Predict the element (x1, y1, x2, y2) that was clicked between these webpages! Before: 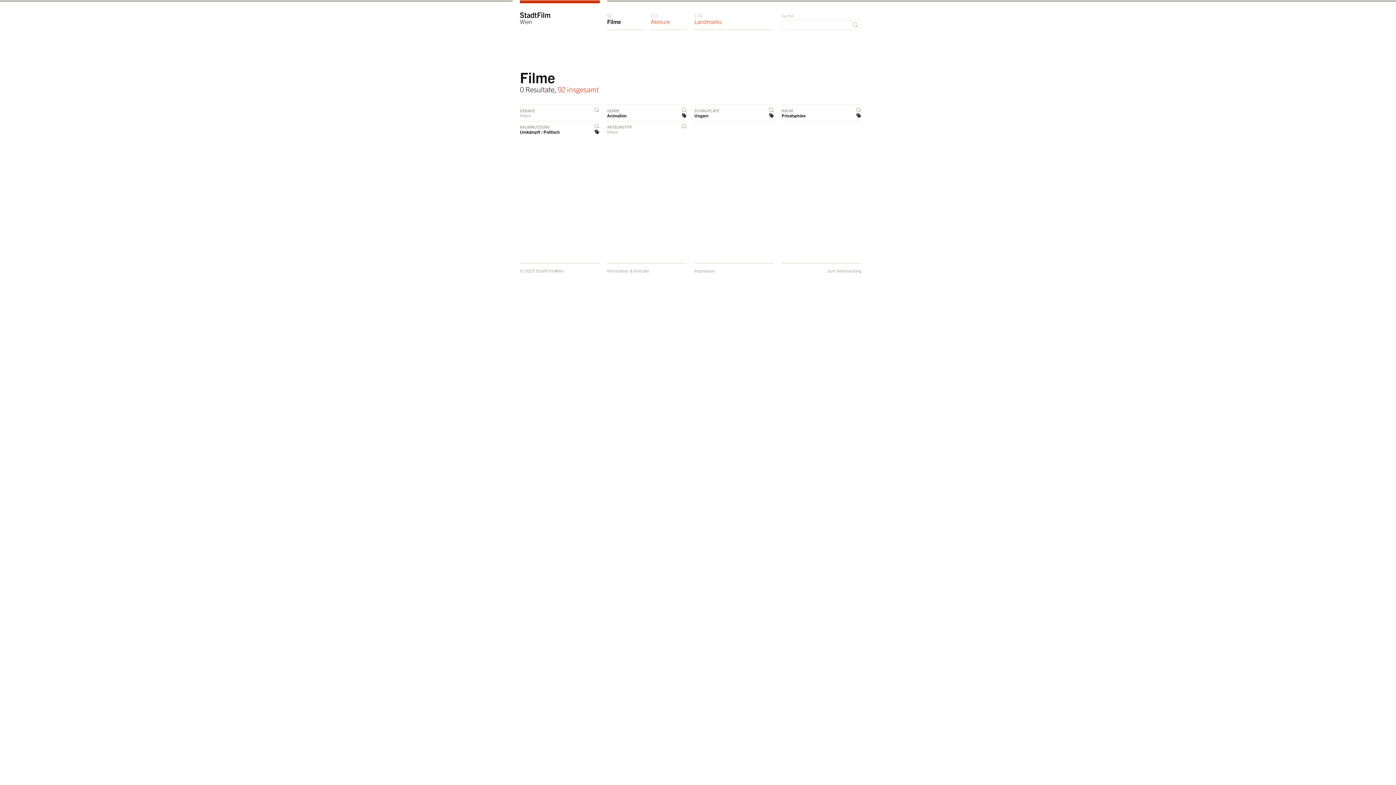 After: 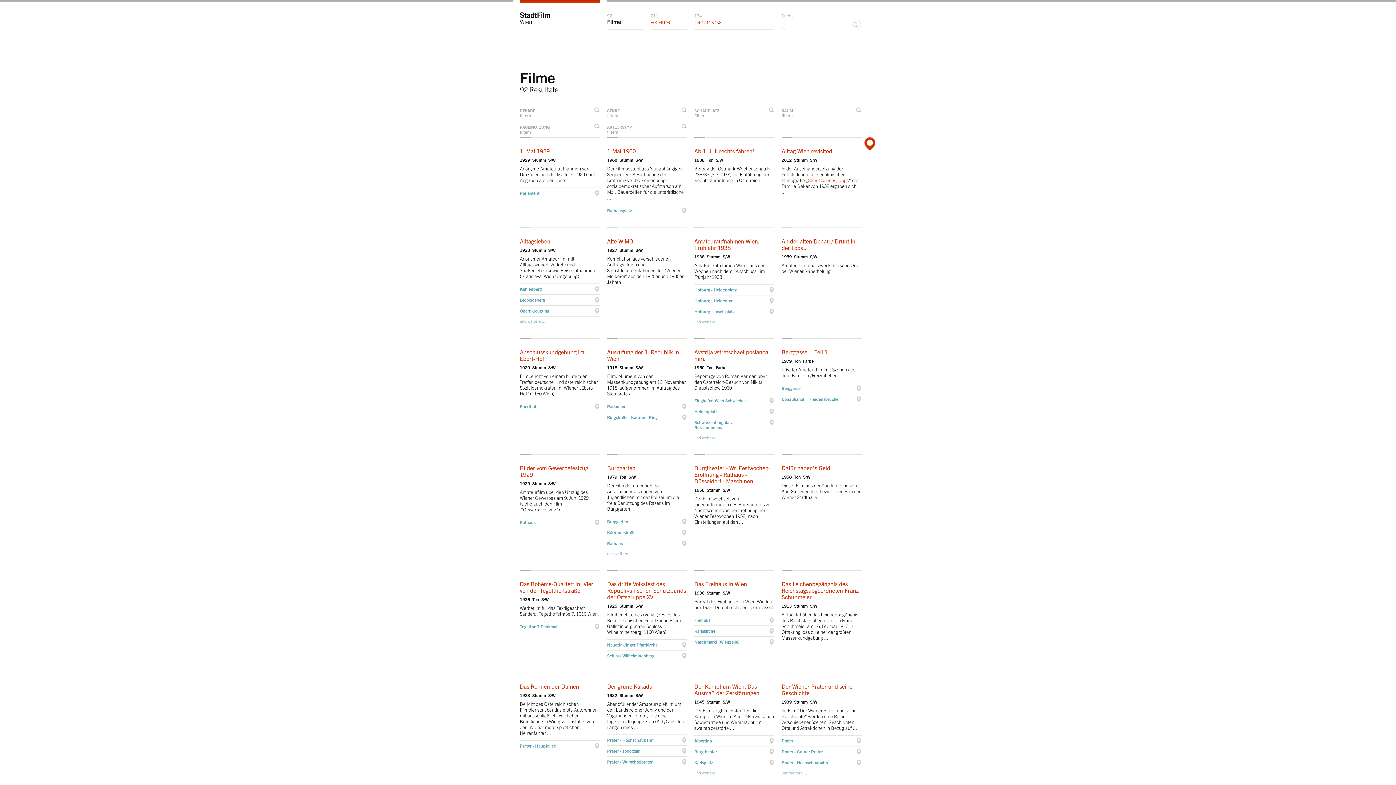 Action: label: 92
Filme bbox: (607, 9, 621, 27)